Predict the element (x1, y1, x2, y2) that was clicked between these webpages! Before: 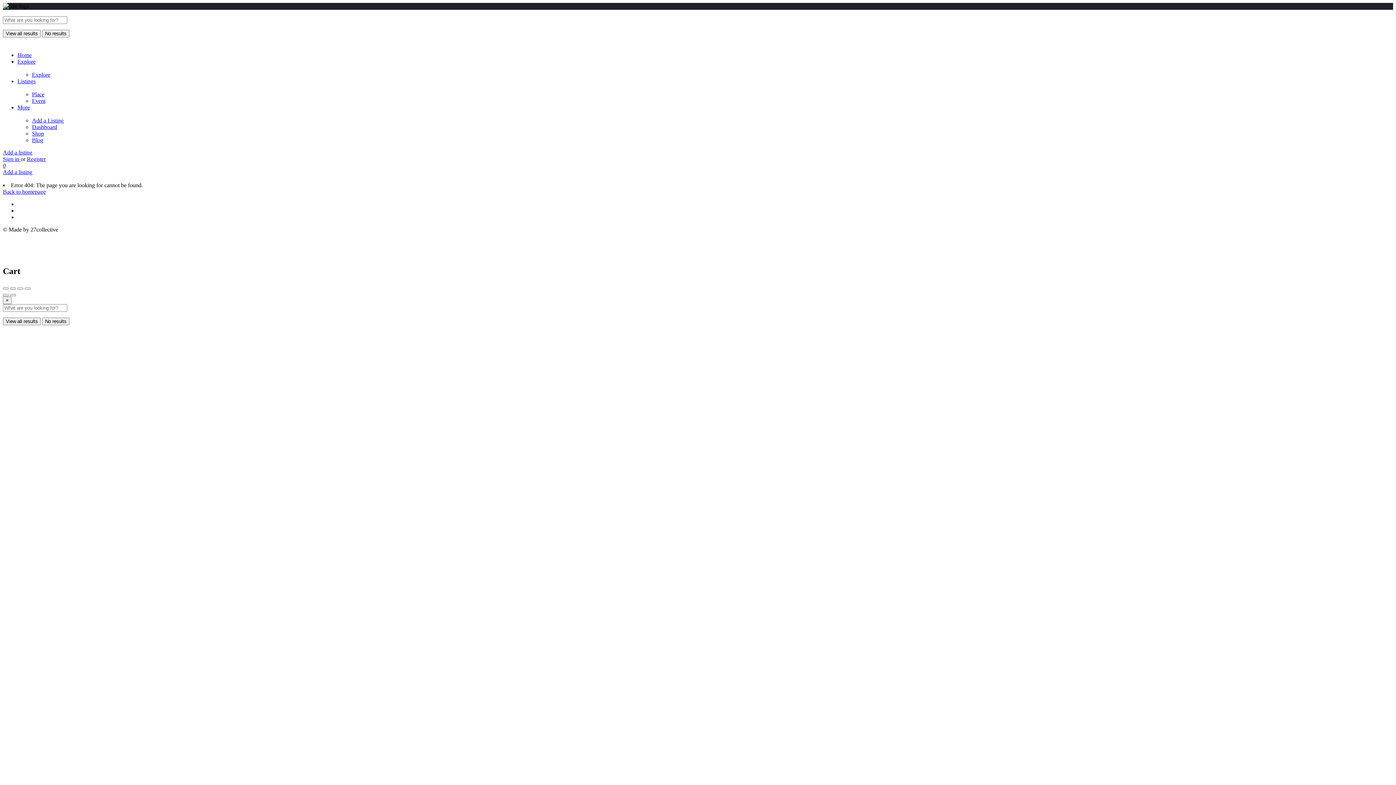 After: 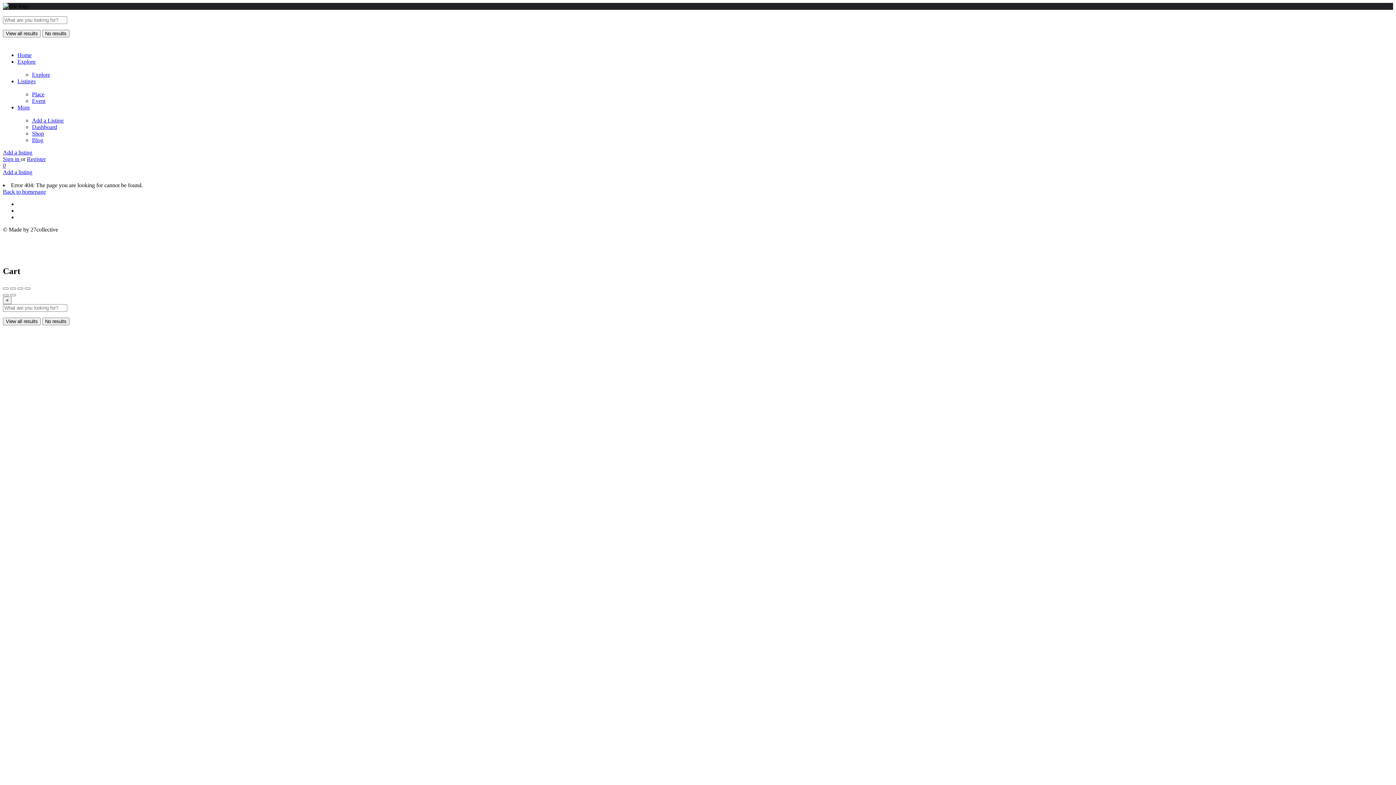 Action: bbox: (2, 162, 5, 168) label: 0